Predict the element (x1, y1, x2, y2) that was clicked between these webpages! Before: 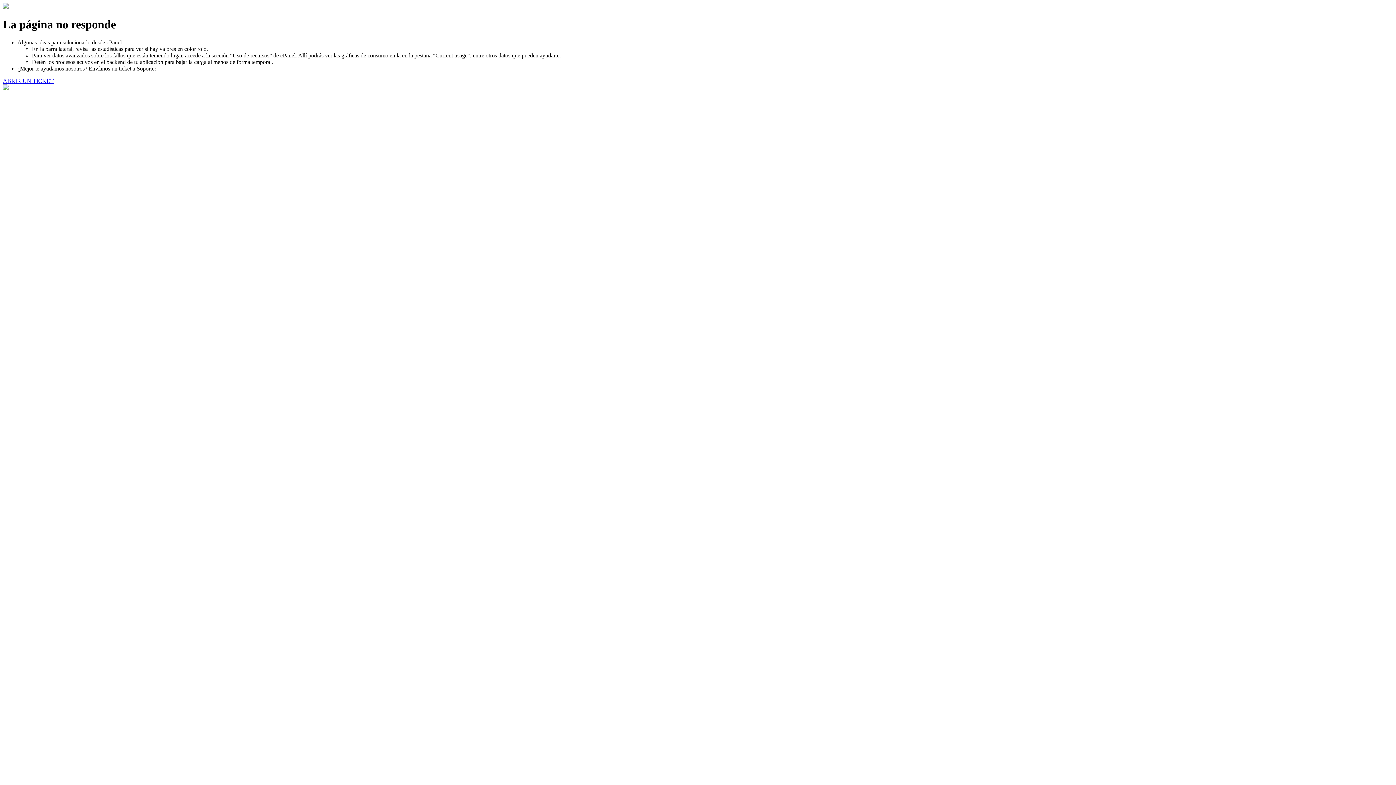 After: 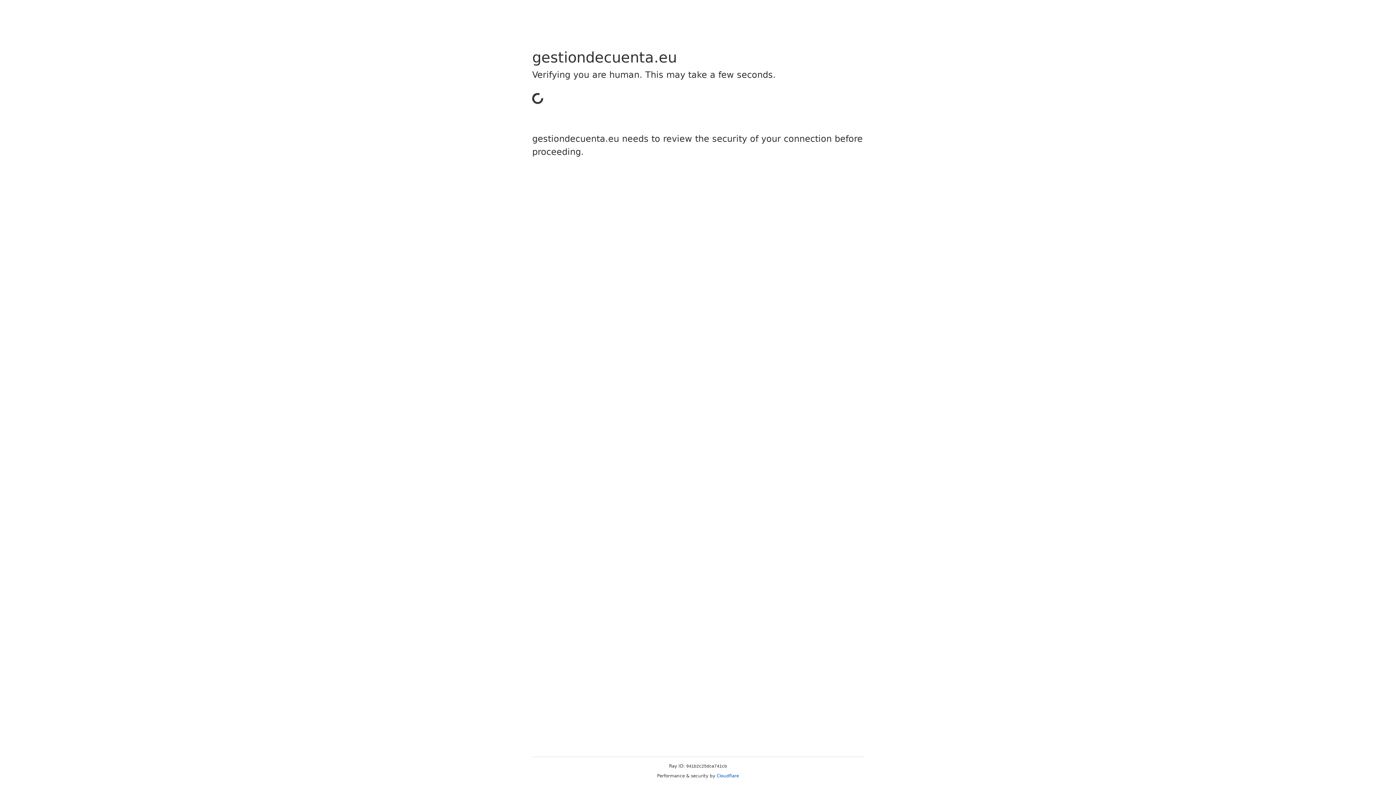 Action: label: ABRIR UN TICKET bbox: (2, 77, 53, 83)